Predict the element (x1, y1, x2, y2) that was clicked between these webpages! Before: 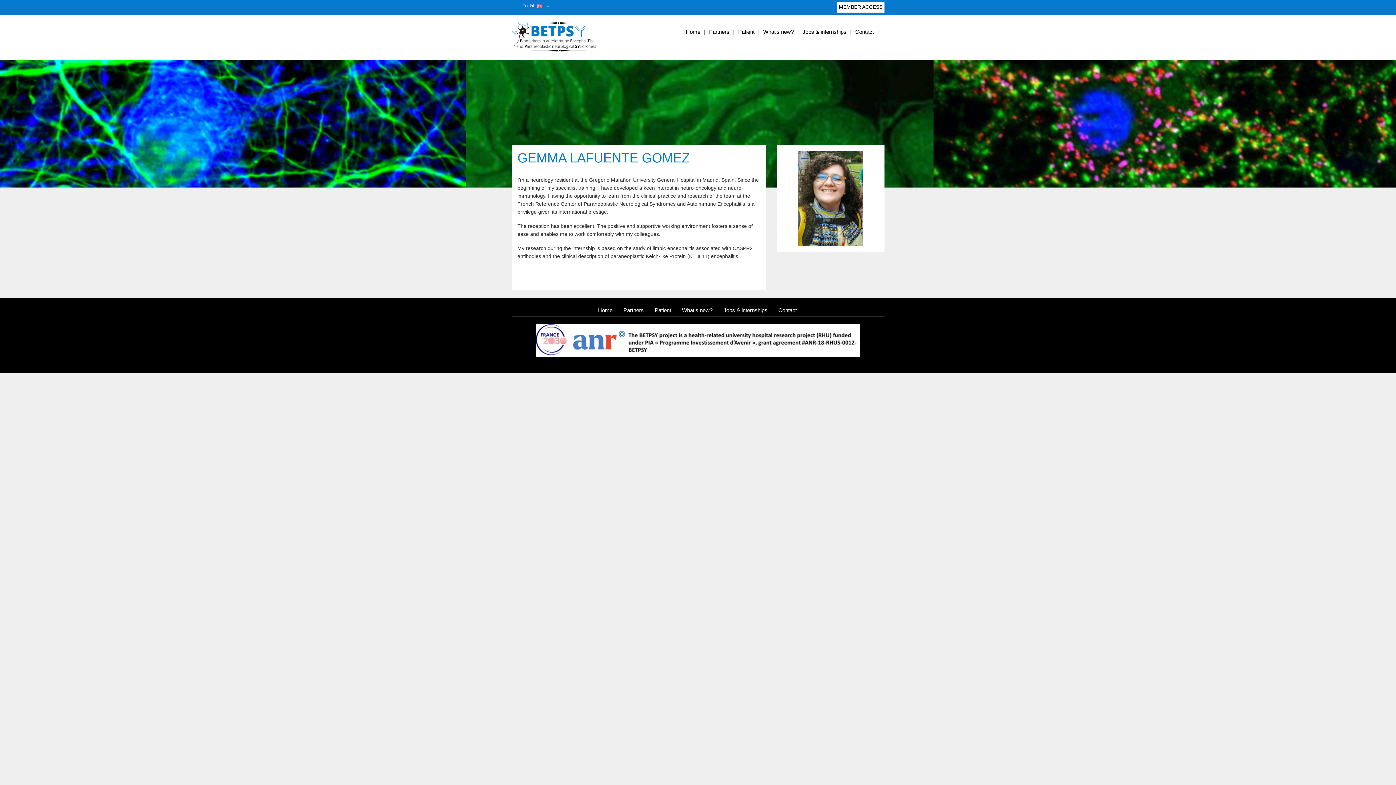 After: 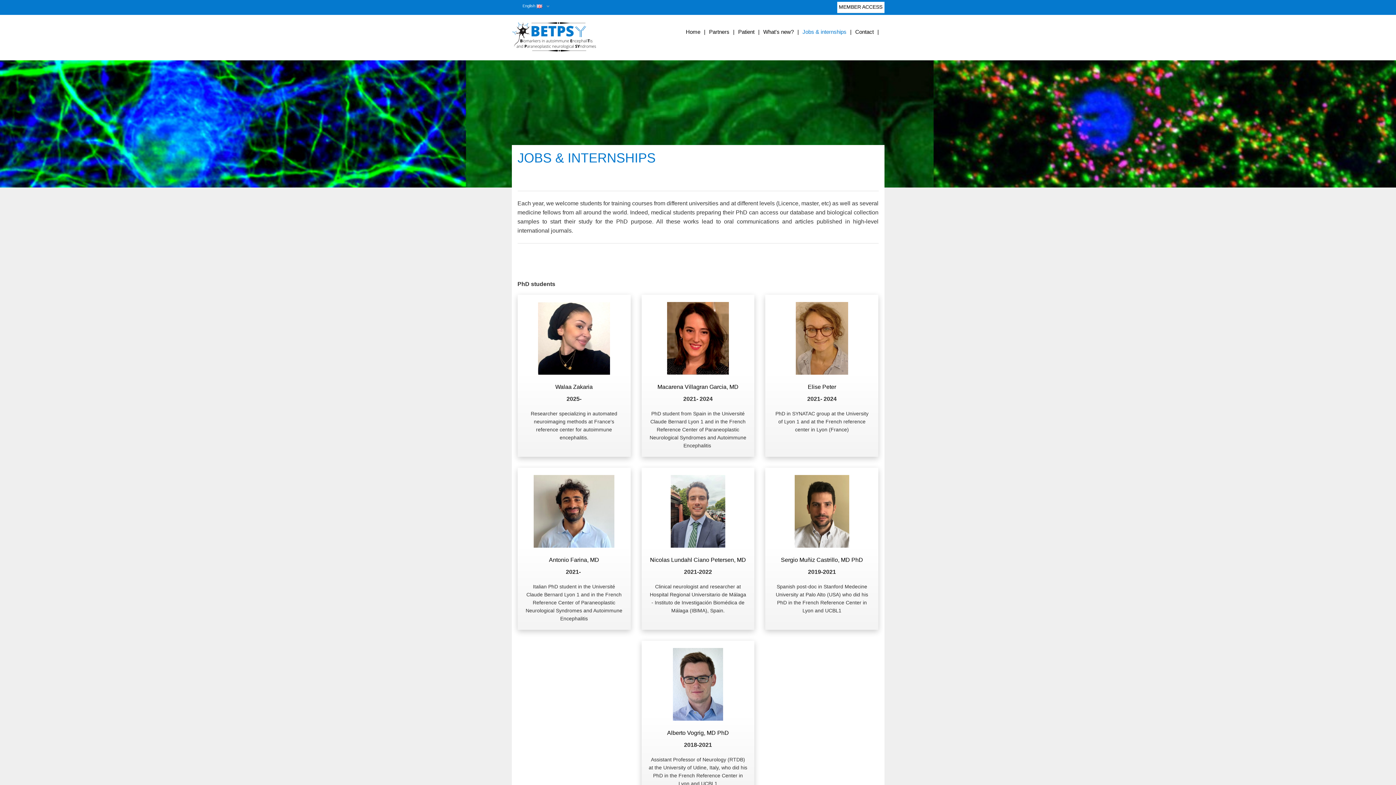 Action: bbox: (723, 307, 767, 313) label: Jobs & internships